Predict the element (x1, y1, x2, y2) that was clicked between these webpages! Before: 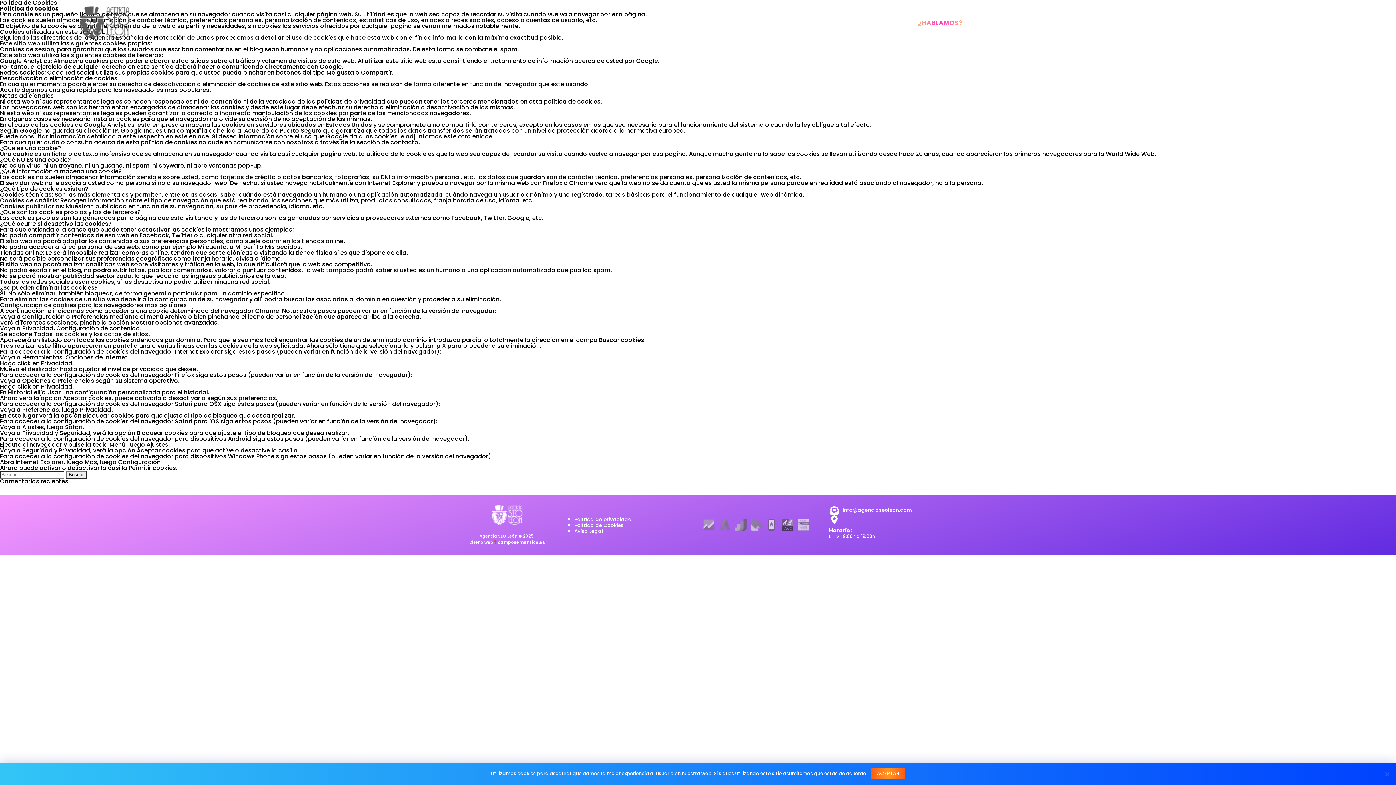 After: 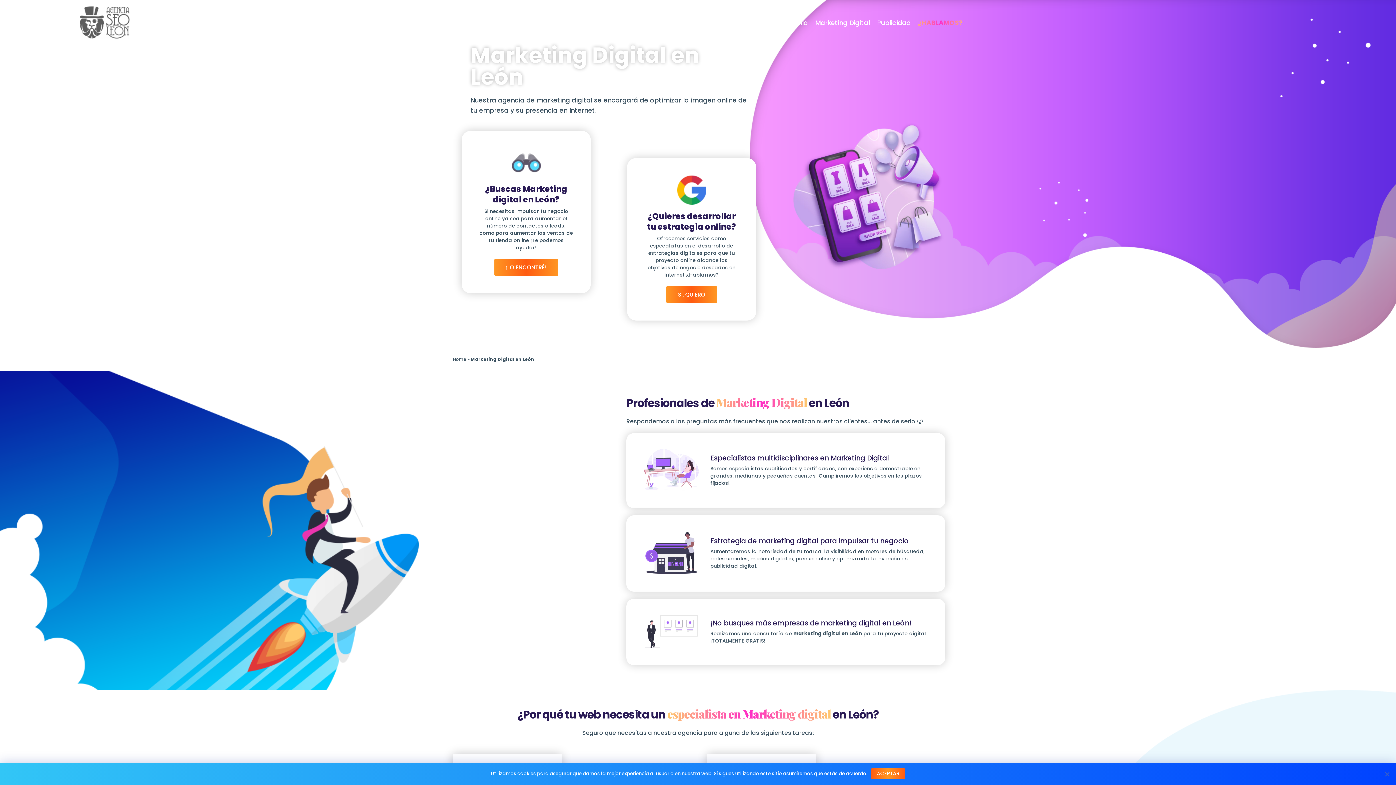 Action: bbox: (811, 15, 873, 30) label: Marketing Digital